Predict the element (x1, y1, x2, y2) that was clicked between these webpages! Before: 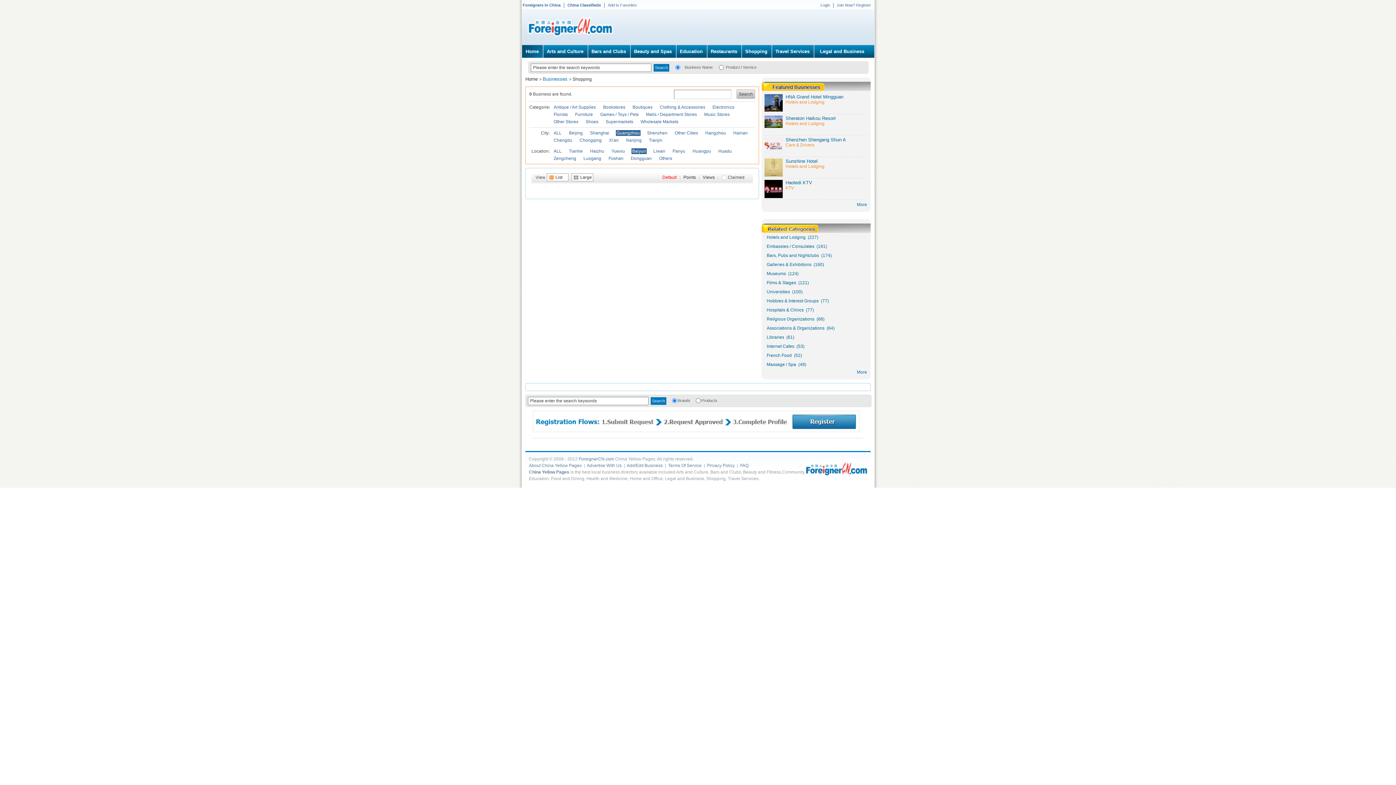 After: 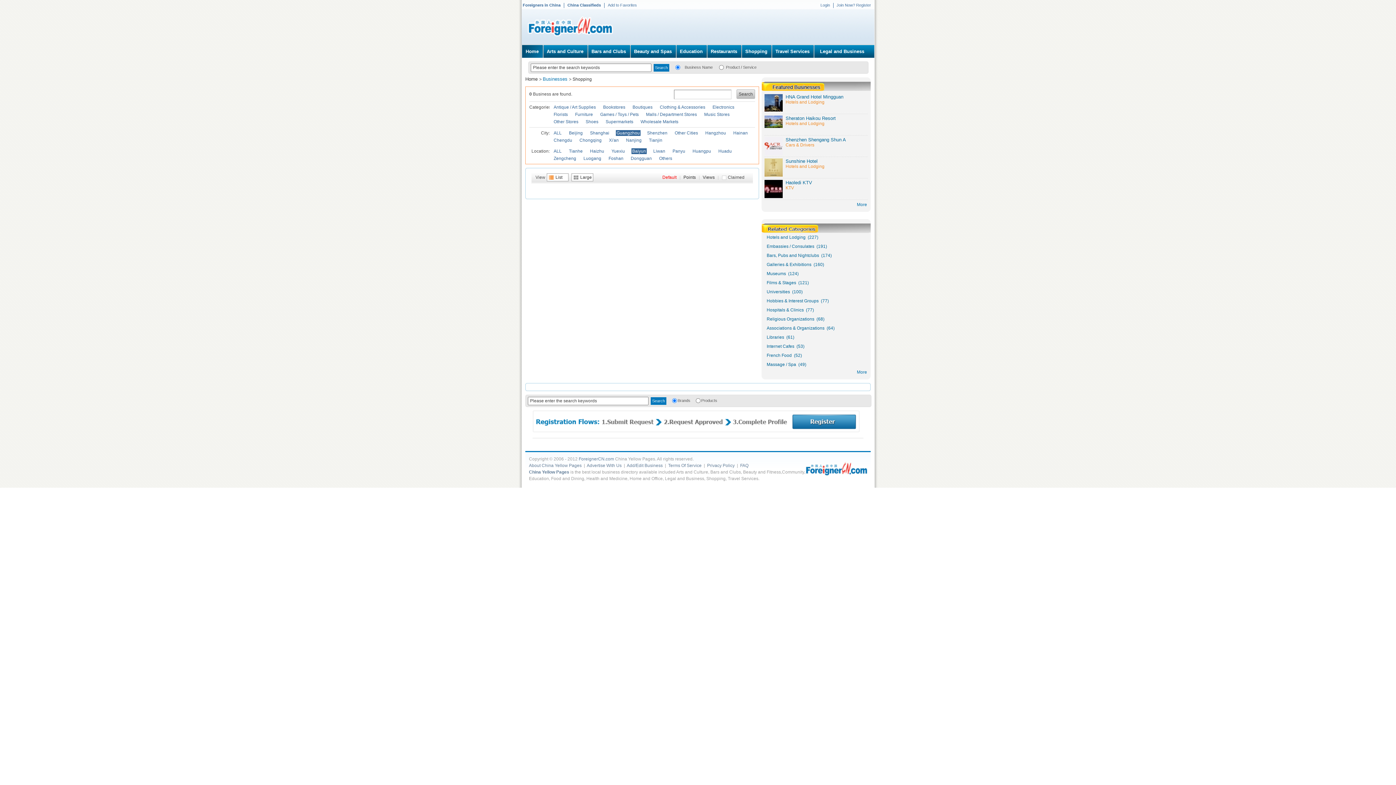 Action: bbox: (764, 124, 782, 129)